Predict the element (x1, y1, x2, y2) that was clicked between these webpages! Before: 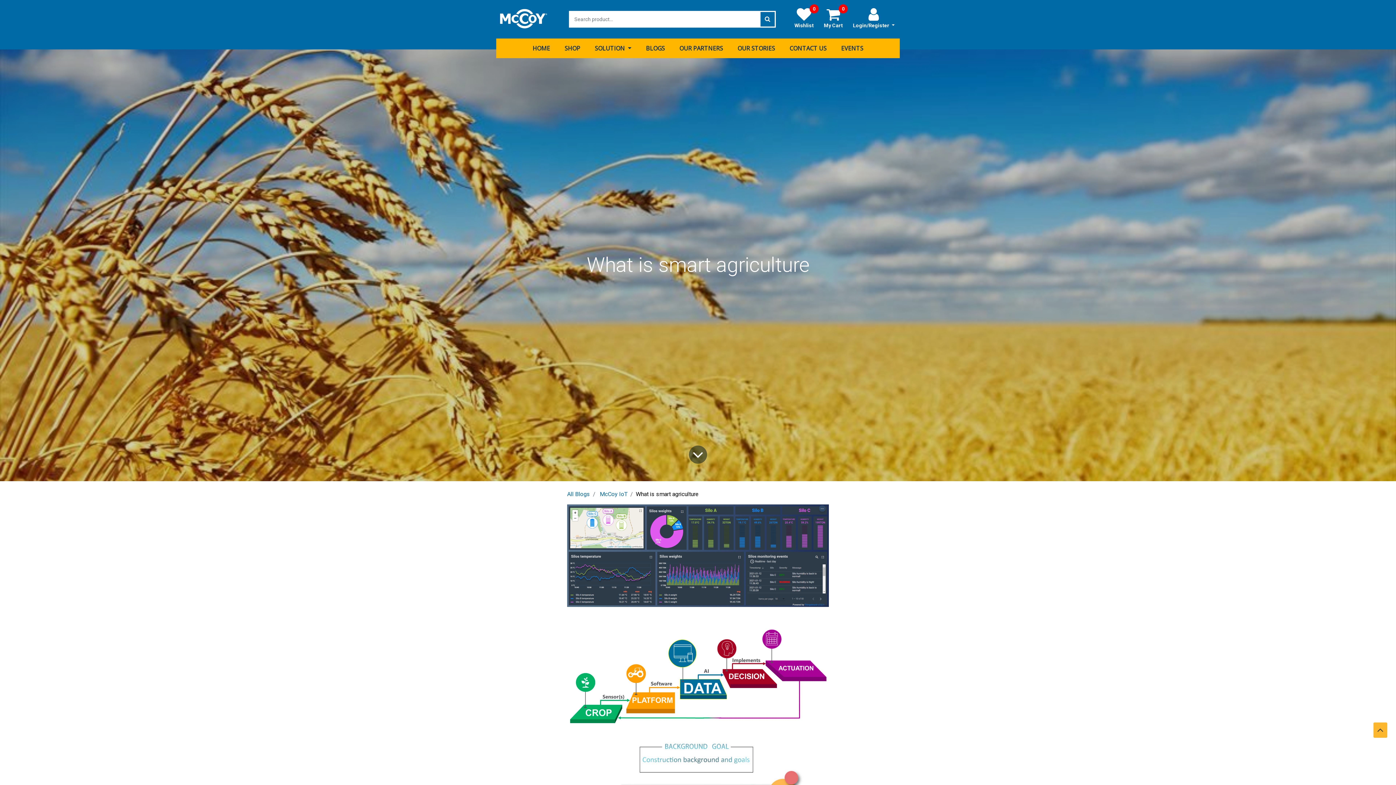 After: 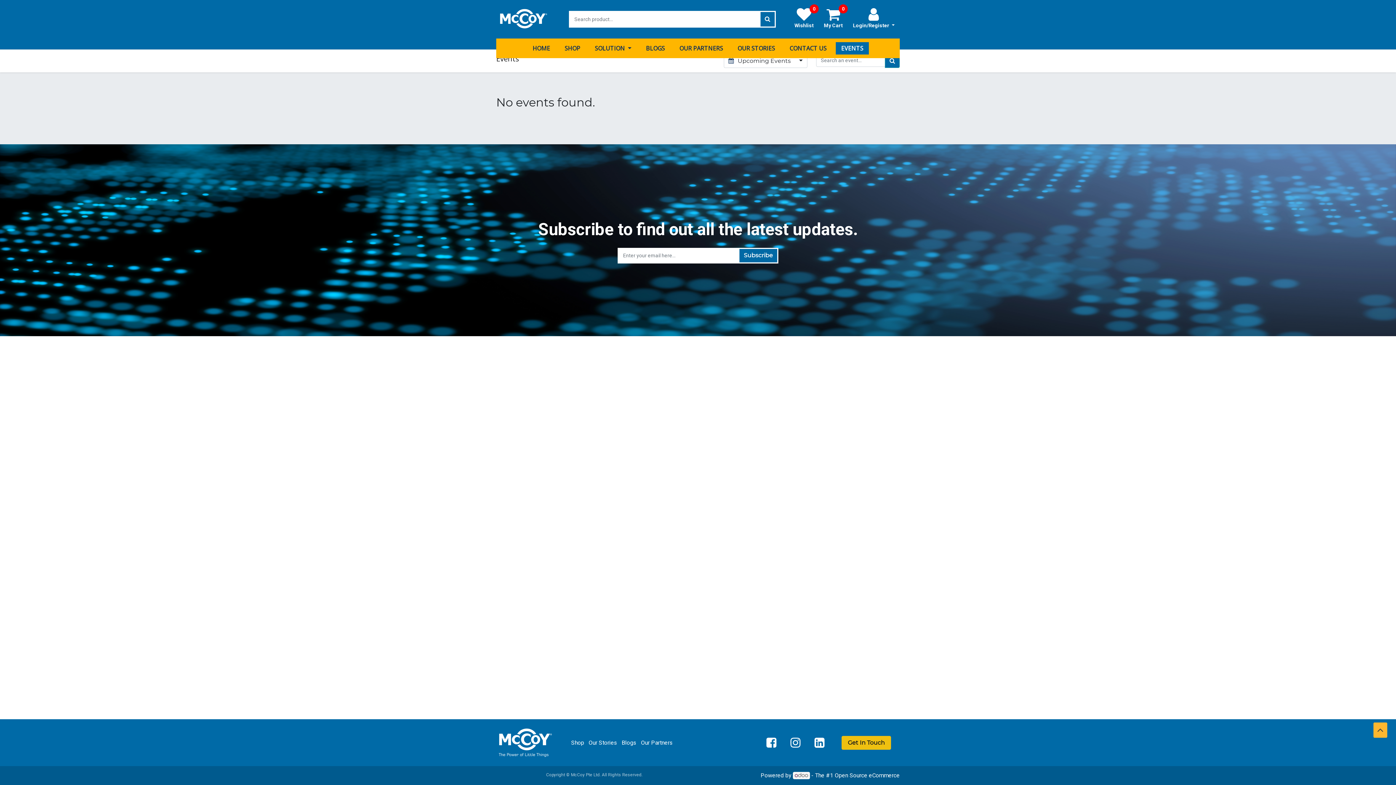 Action: bbox: (835, 42, 869, 54) label: EVENTS